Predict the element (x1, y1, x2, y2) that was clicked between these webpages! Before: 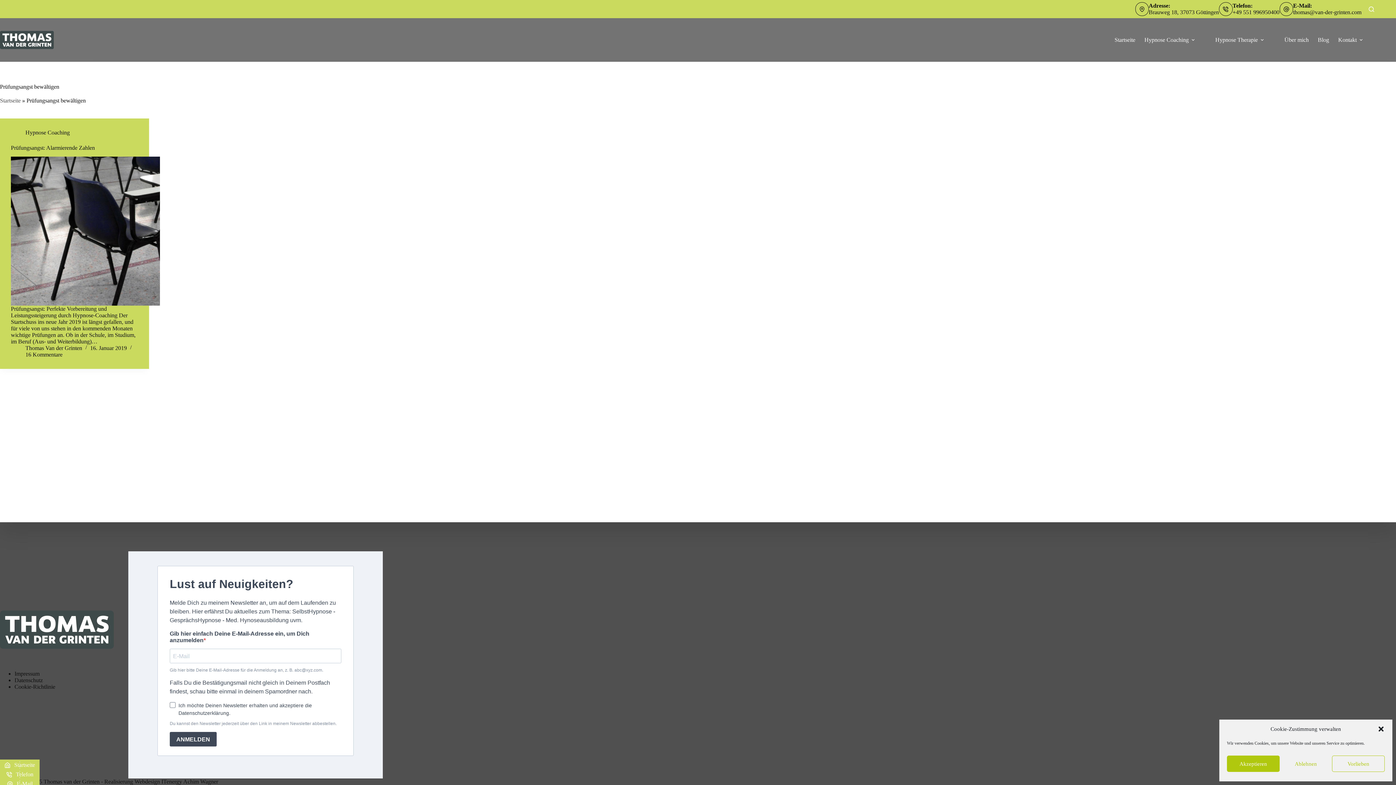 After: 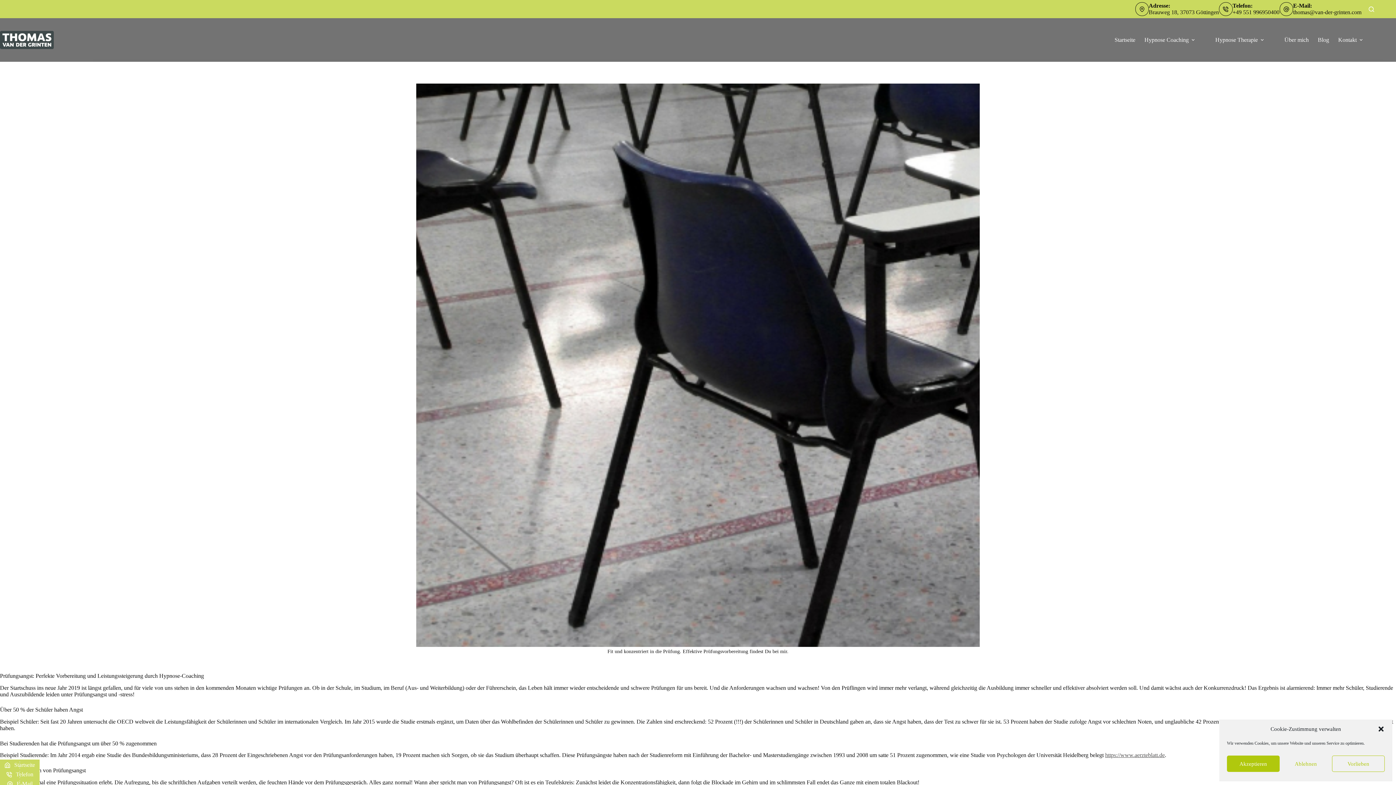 Action: bbox: (10, 144, 94, 150) label: Prüfungsangst: Alarmierende Zahlen